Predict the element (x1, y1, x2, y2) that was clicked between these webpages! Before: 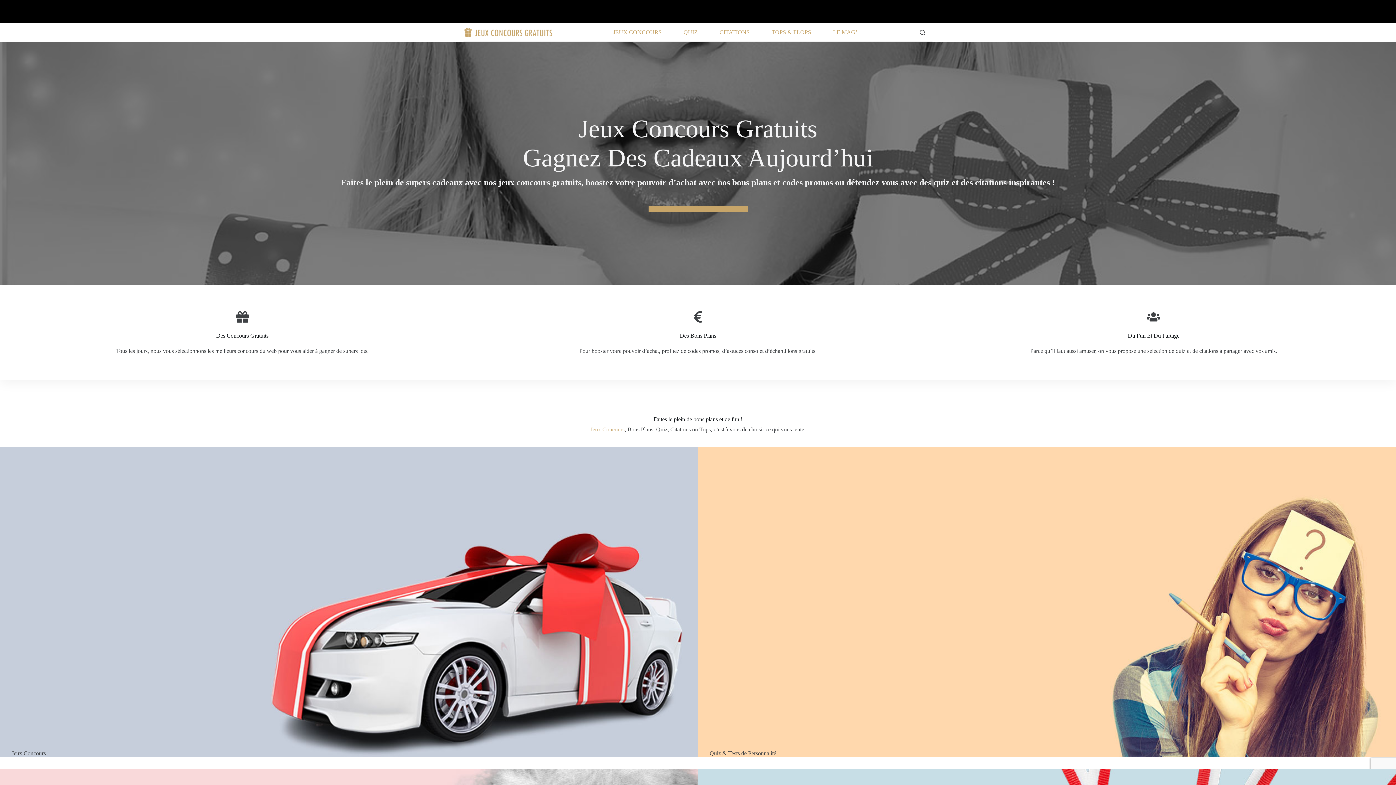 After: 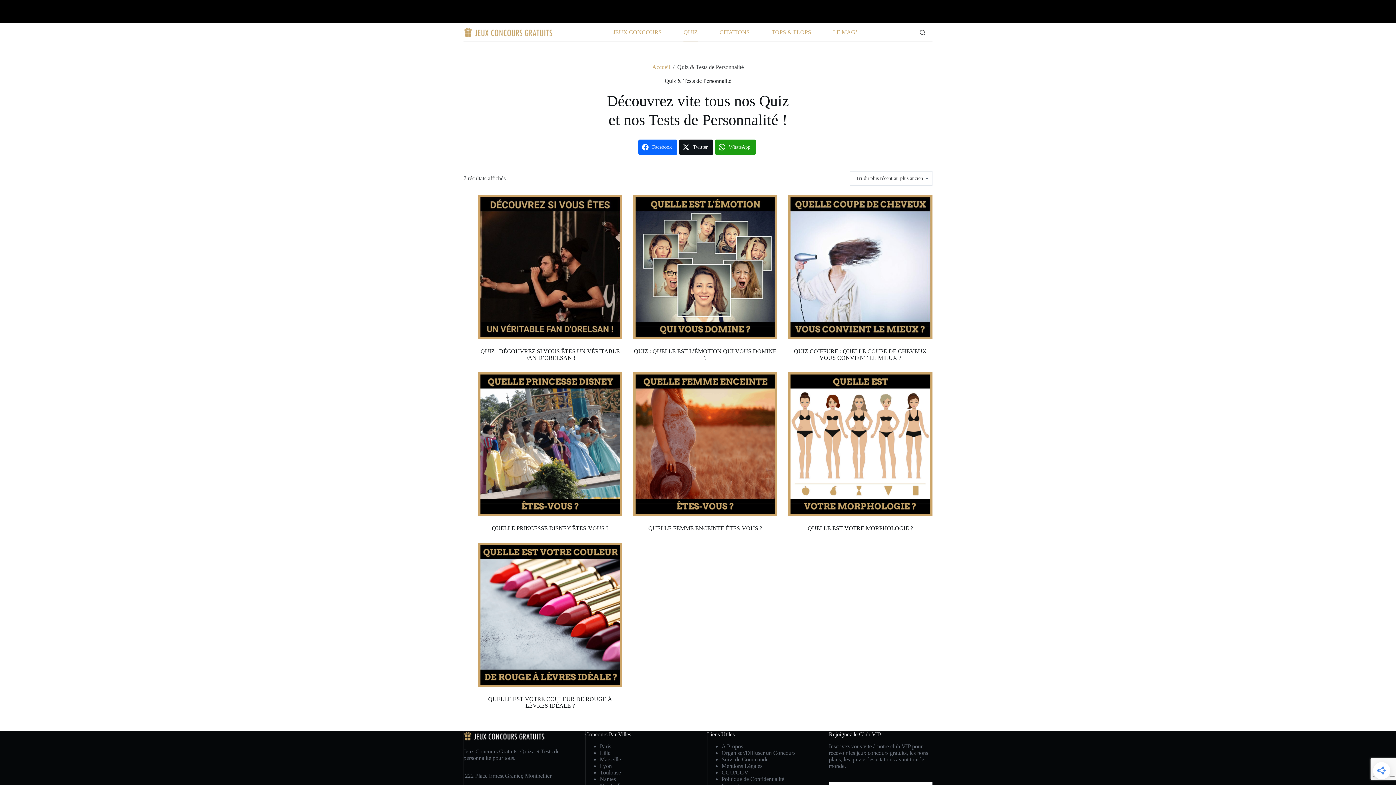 Action: label: QUIZ bbox: (672, 23, 708, 41)